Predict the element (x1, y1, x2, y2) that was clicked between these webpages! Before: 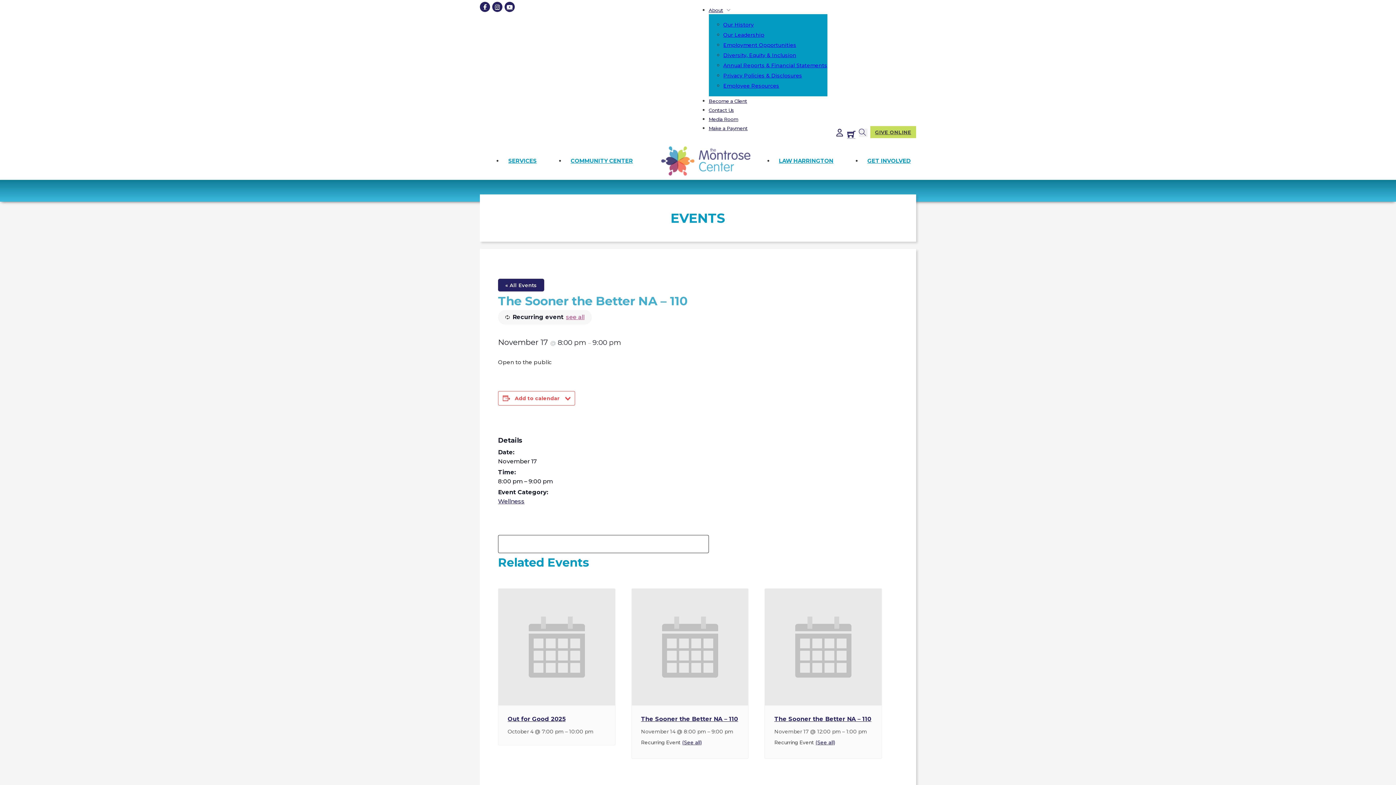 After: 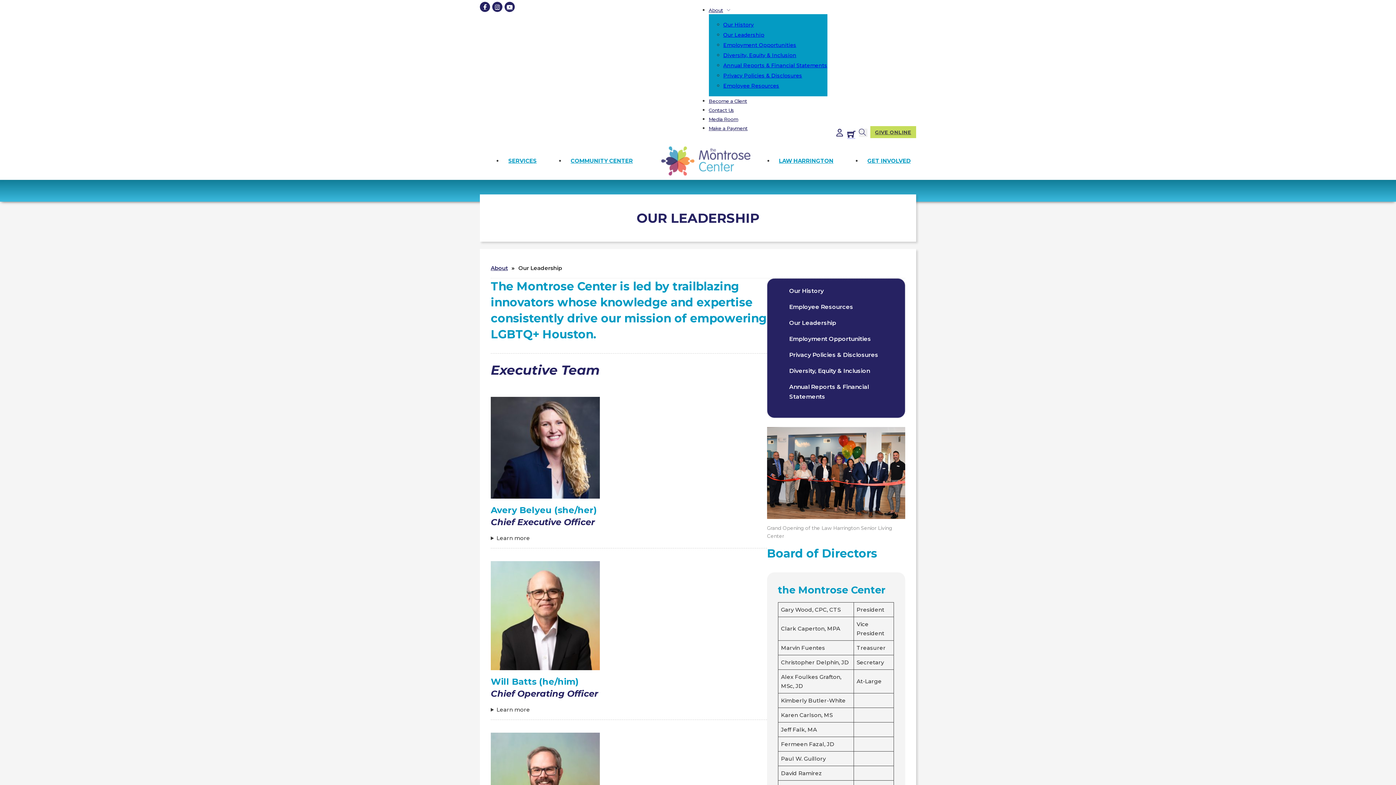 Action: bbox: (723, 29, 764, 40) label: Our Leadership